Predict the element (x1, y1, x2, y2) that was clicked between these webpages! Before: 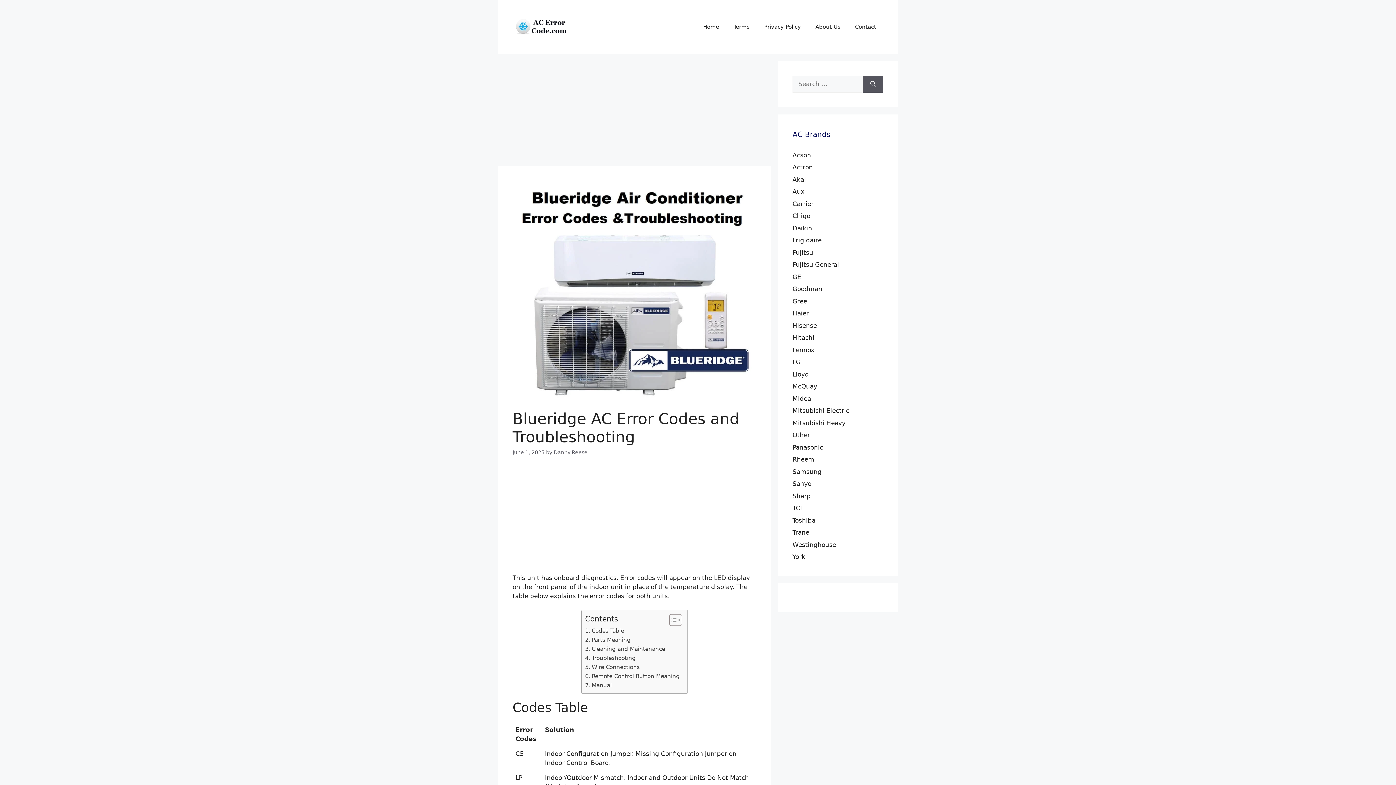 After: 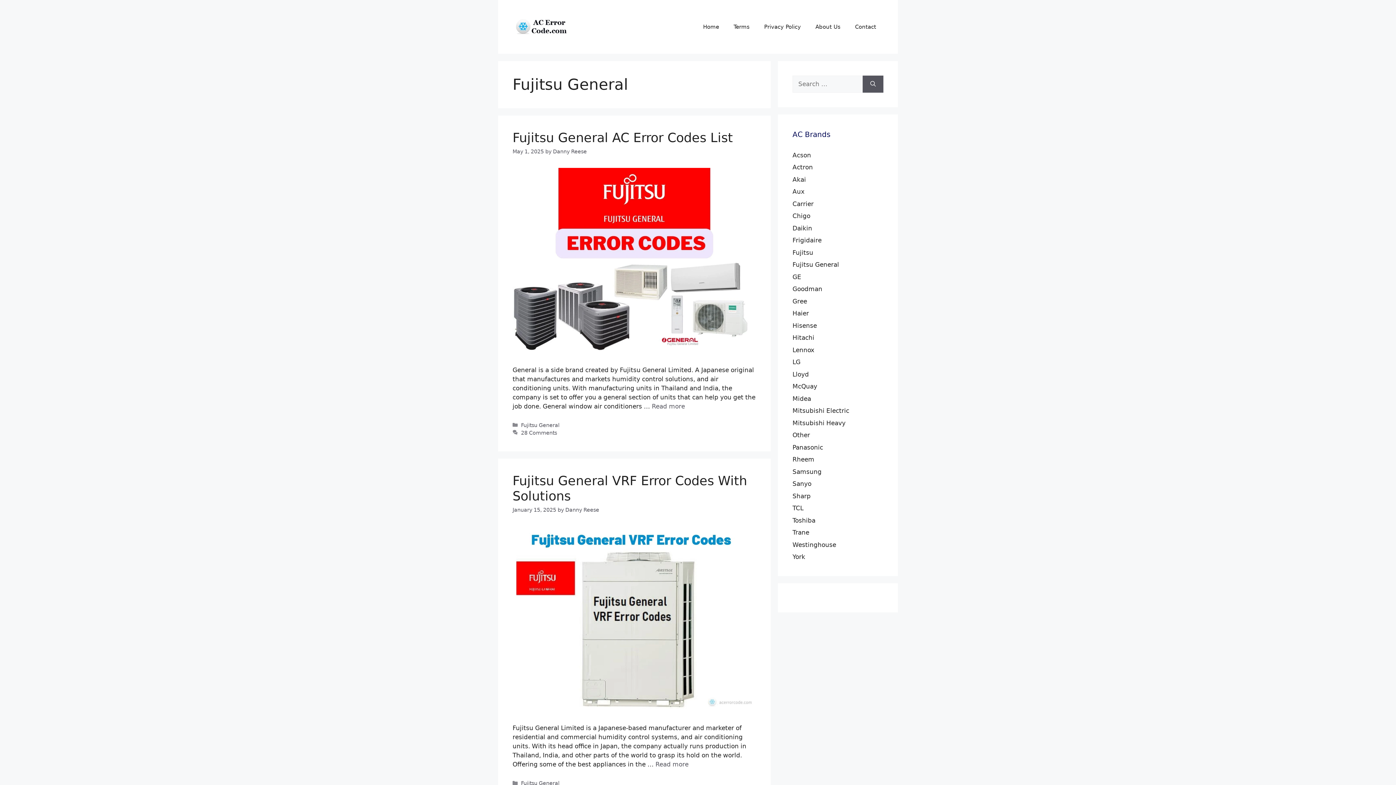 Action: bbox: (792, 261, 839, 268) label: Fujitsu General